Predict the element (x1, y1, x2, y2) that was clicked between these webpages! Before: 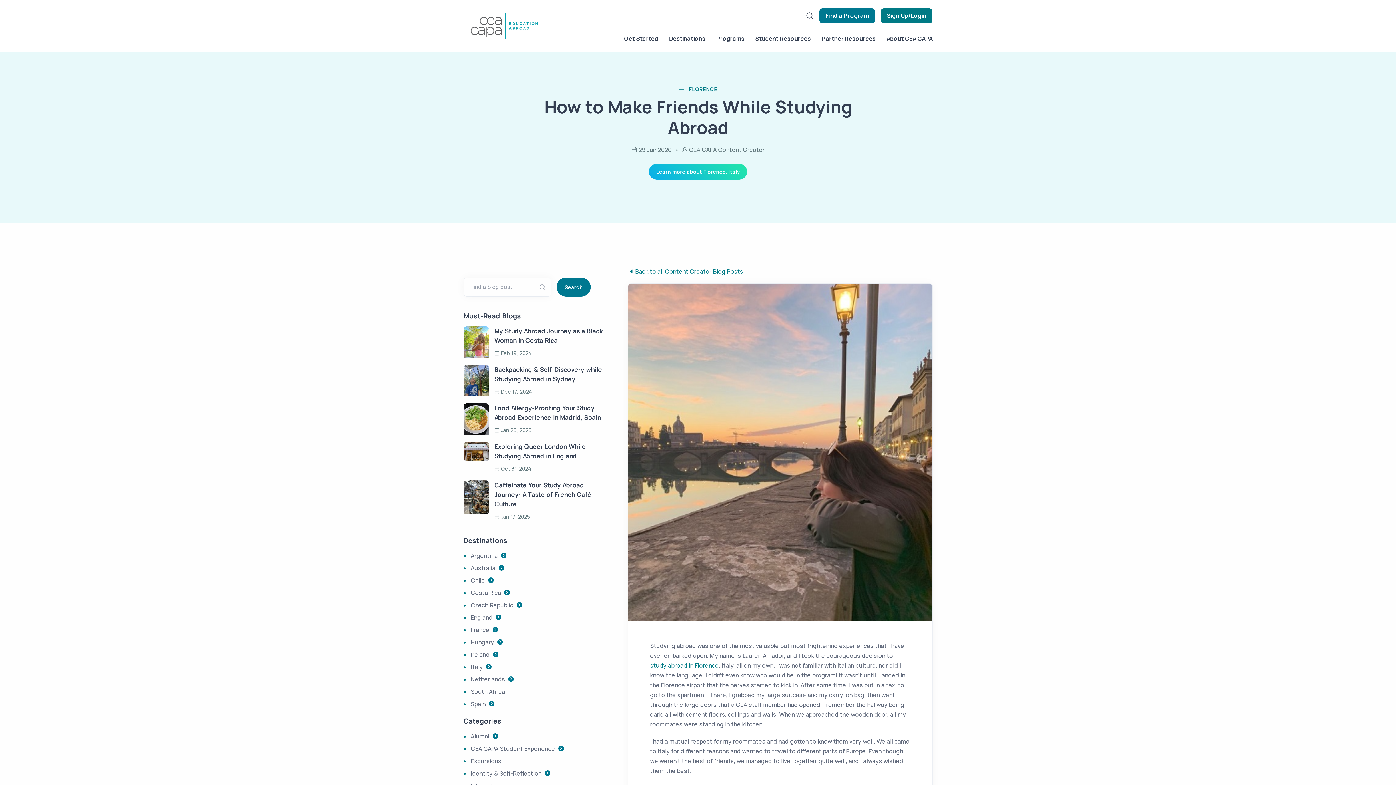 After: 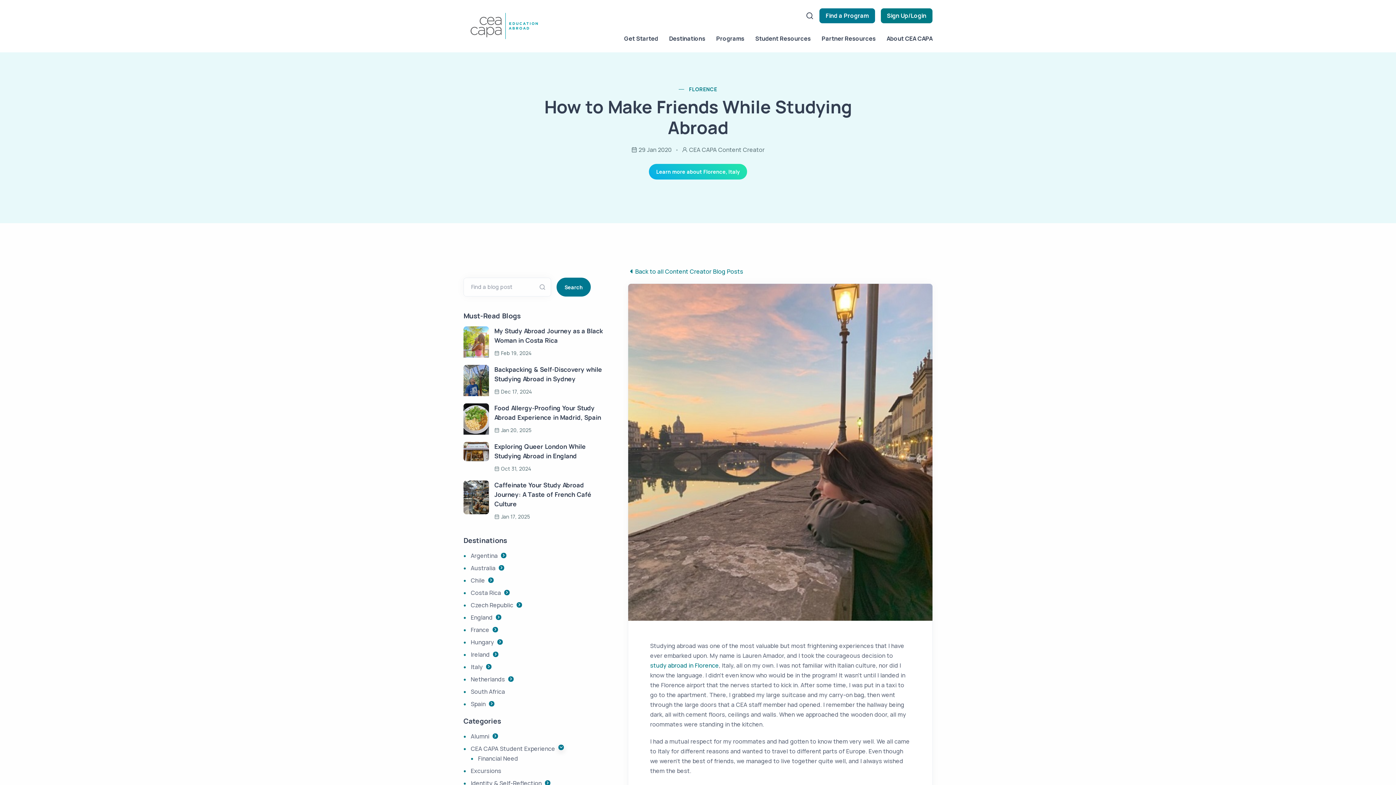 Action: bbox: (558, 746, 564, 751)